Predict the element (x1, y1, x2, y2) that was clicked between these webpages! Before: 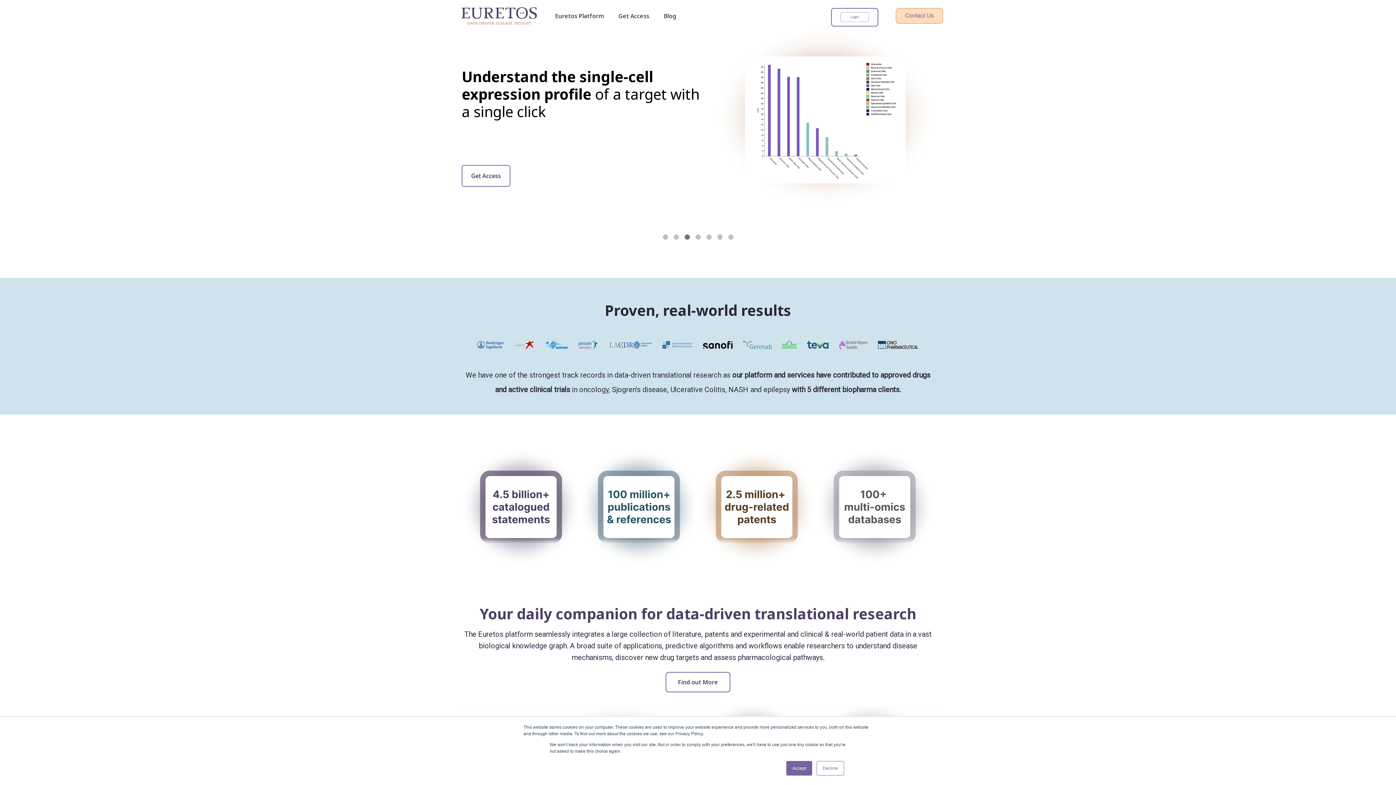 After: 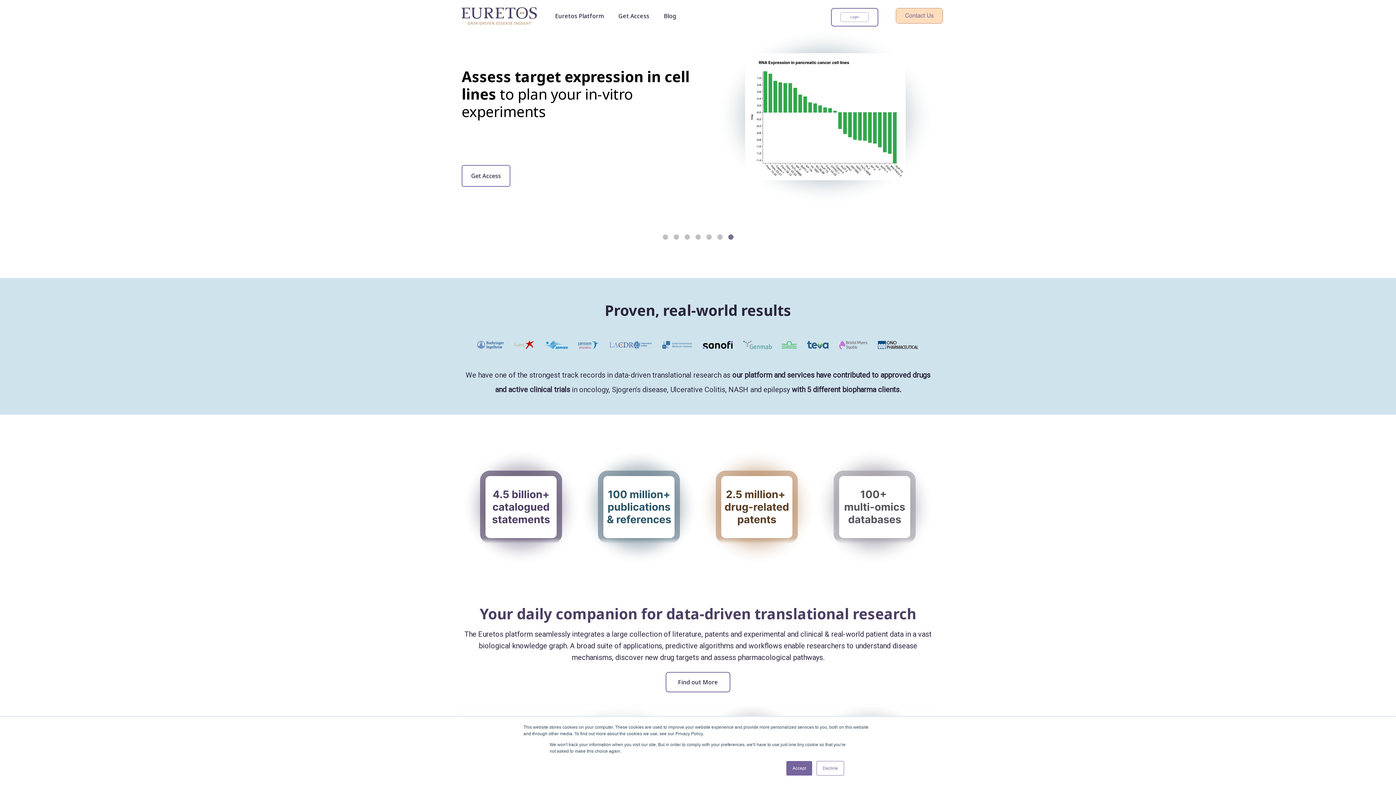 Action: bbox: (727, 247, 734, 255) label: 7 of 7